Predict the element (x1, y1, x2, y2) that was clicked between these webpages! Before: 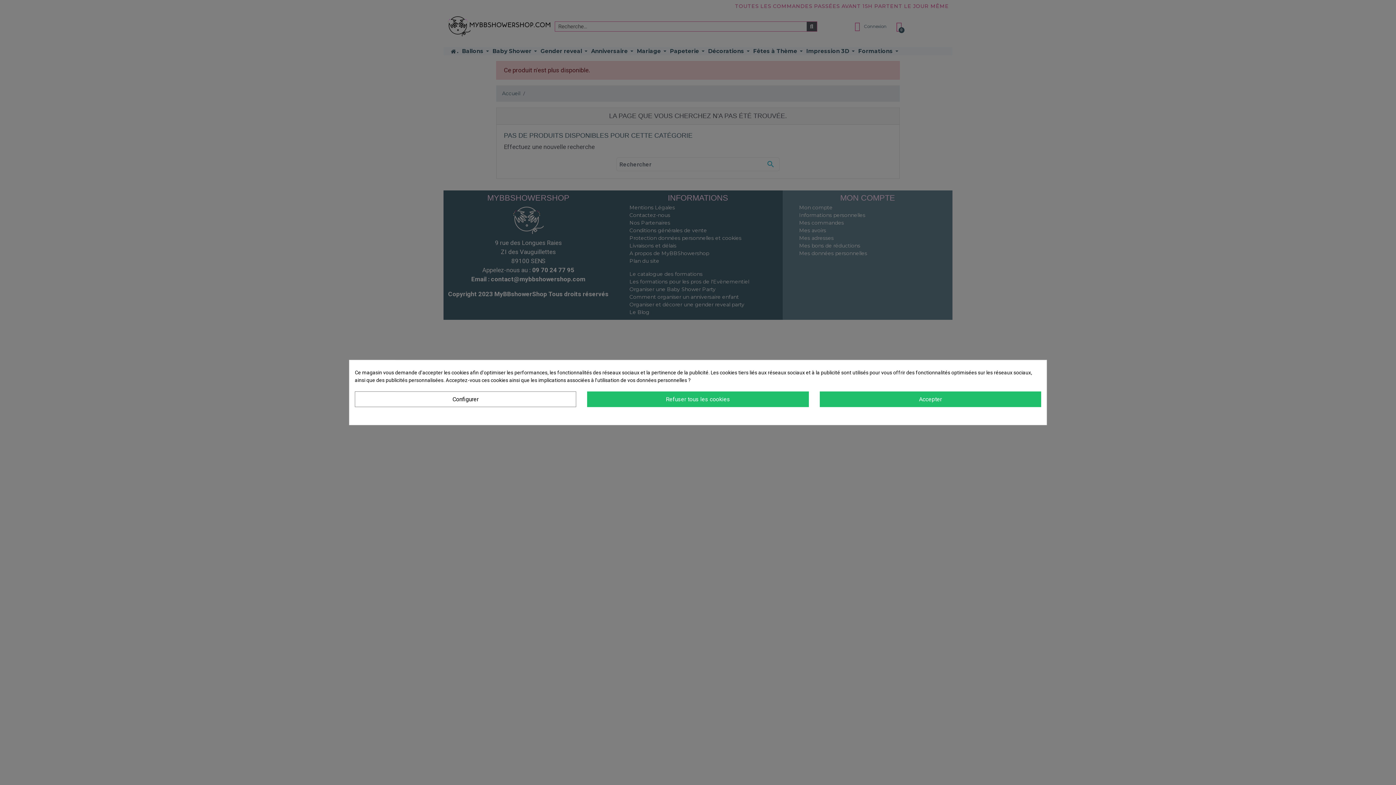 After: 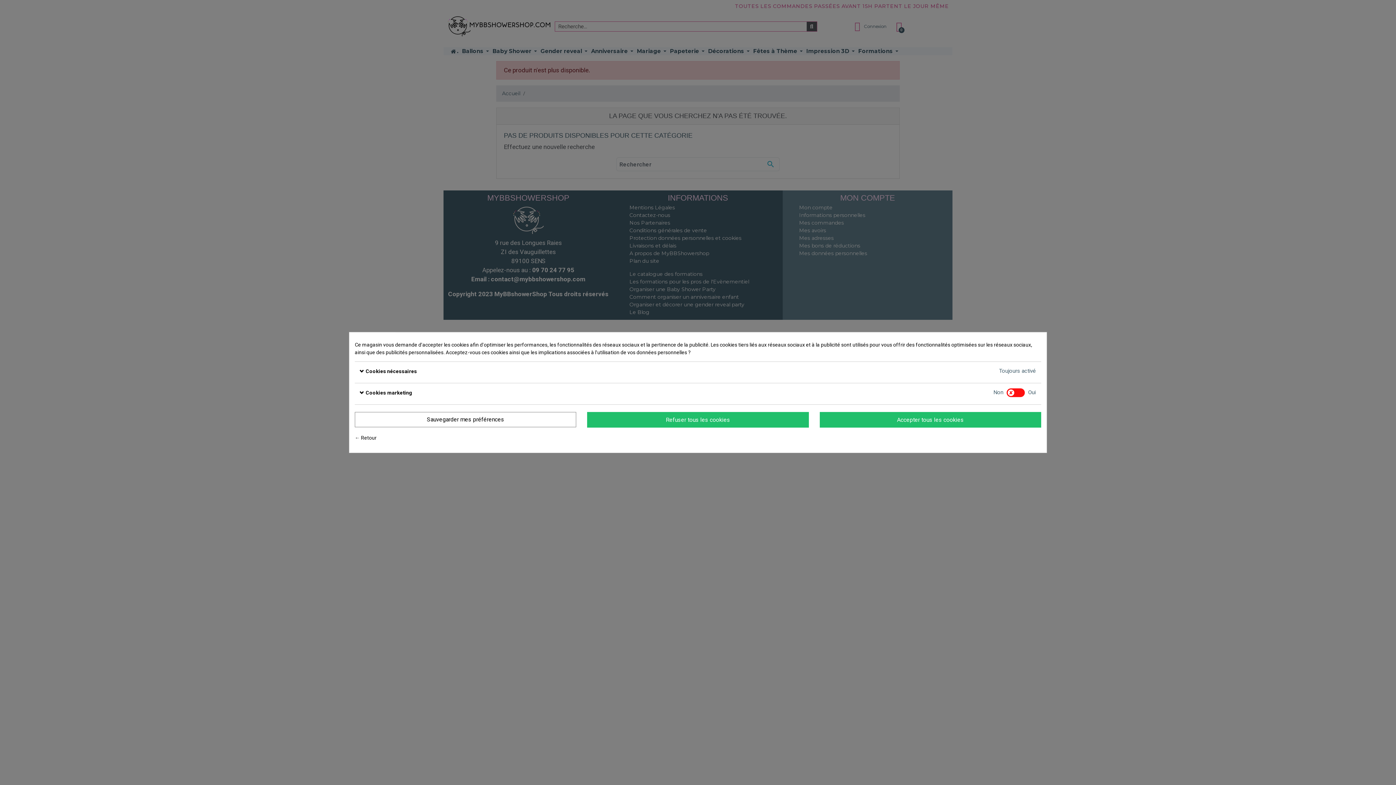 Action: bbox: (354, 391, 576, 407) label: Configurer